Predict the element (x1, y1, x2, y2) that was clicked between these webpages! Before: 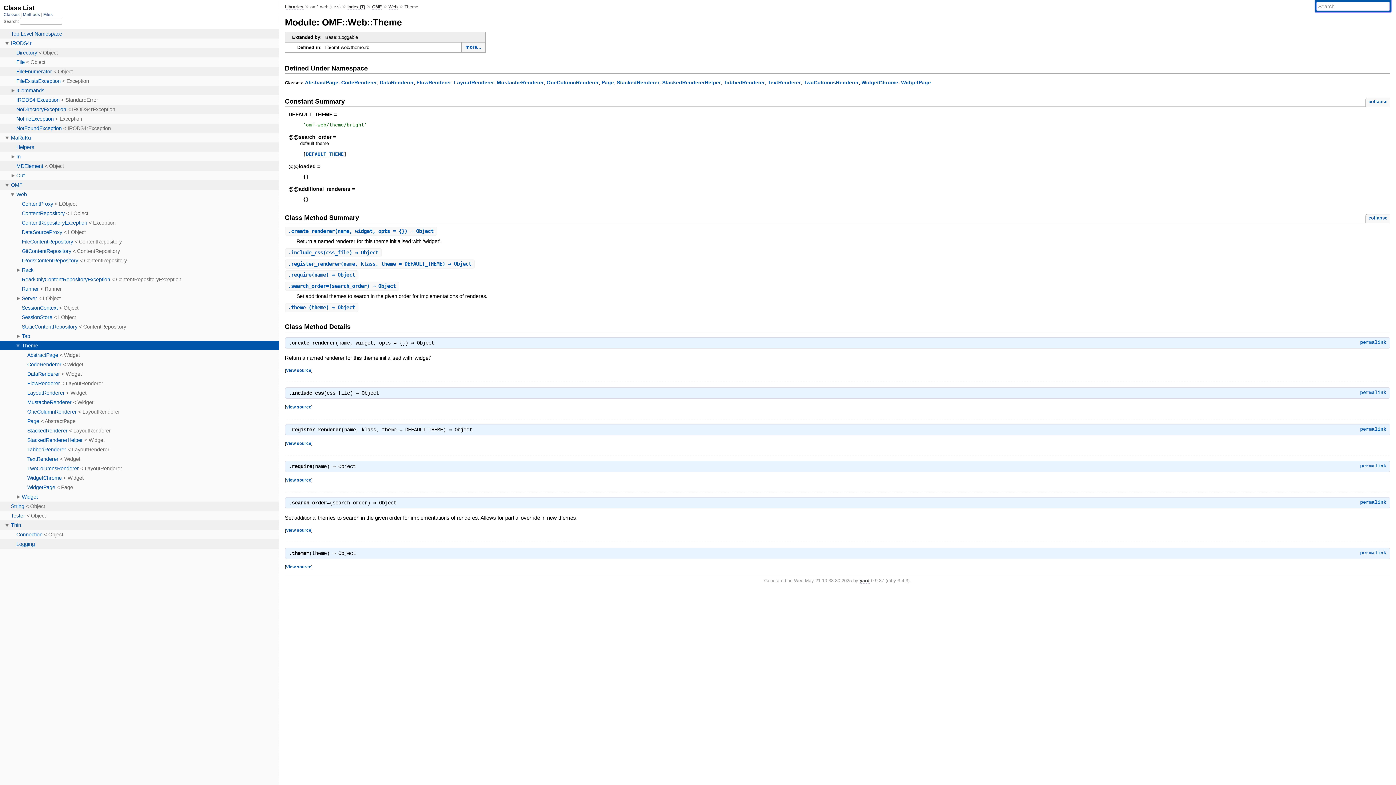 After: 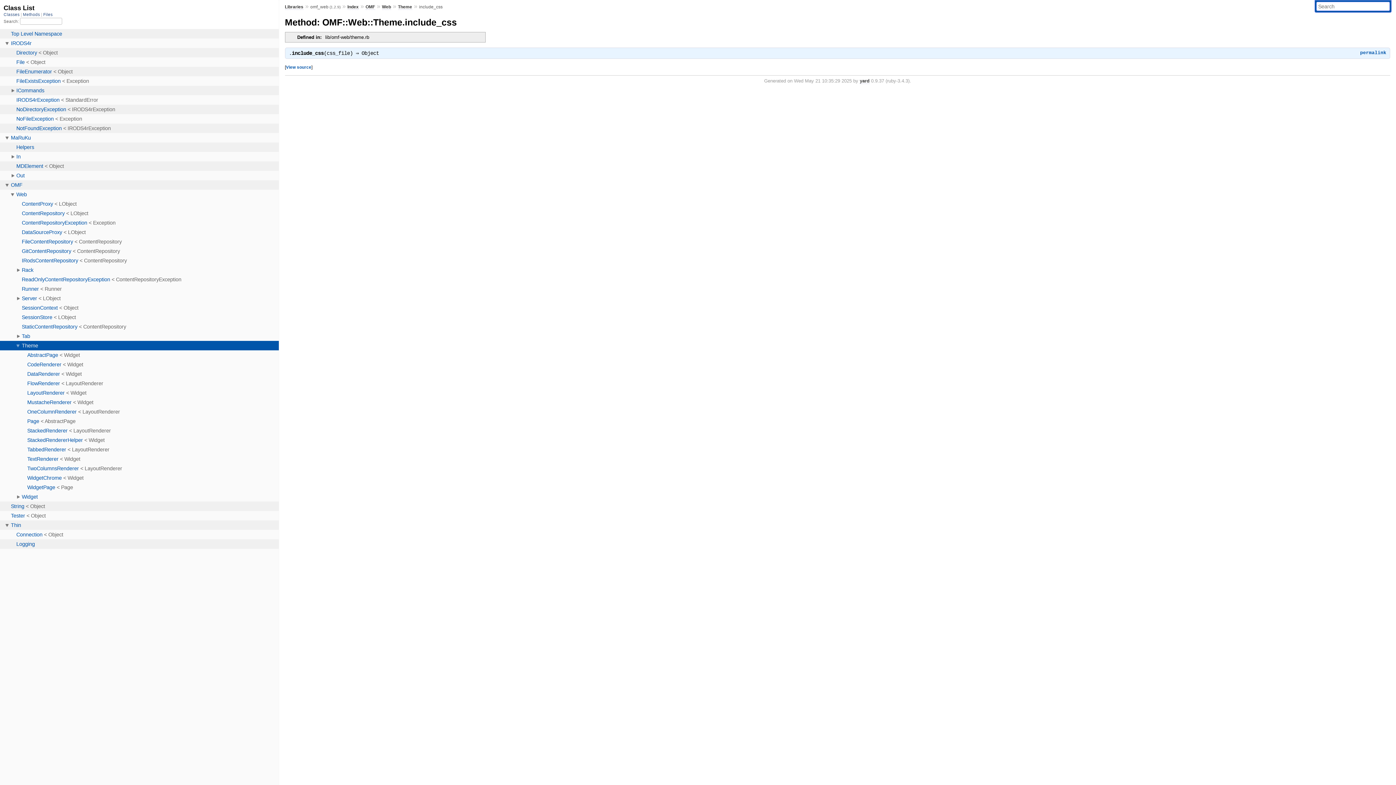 Action: label: permalink bbox: (1360, 390, 1386, 395)